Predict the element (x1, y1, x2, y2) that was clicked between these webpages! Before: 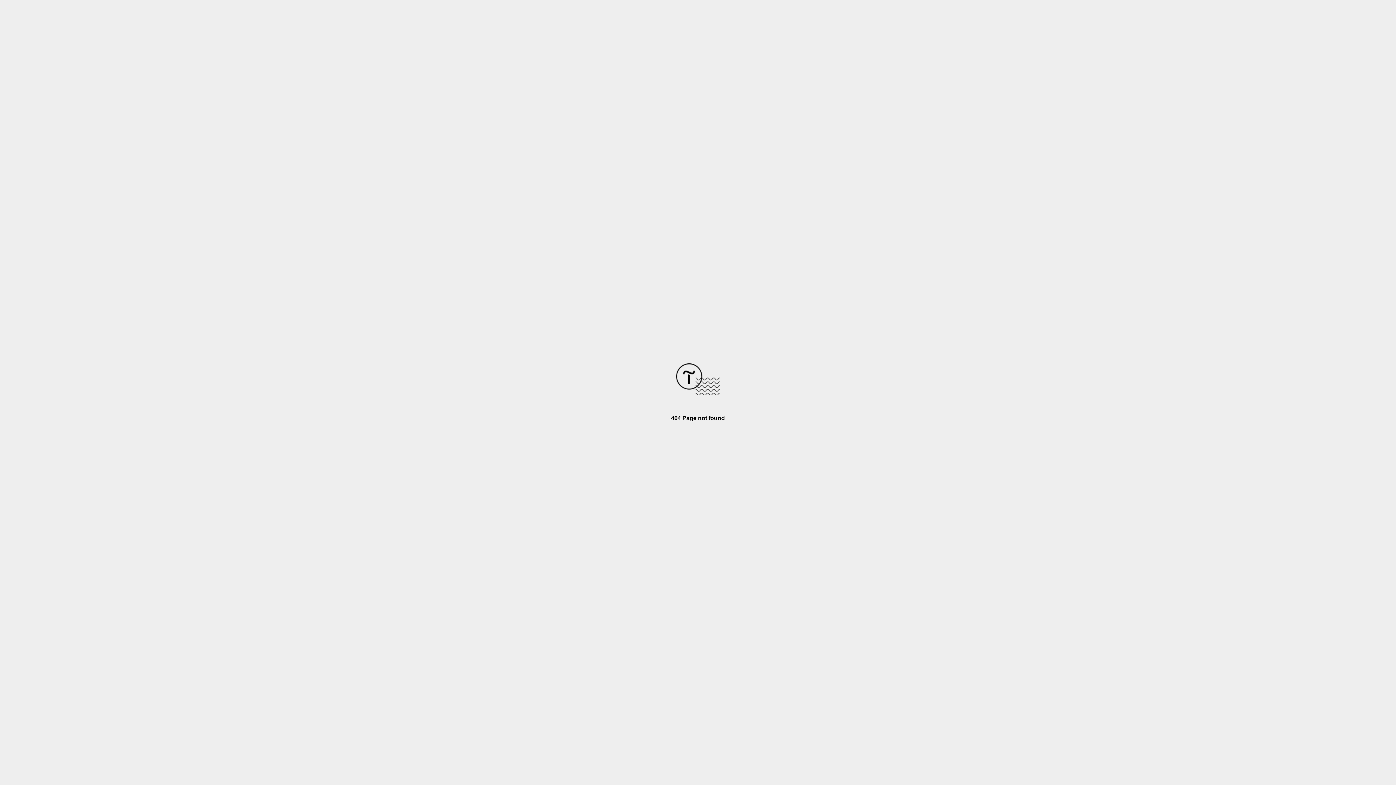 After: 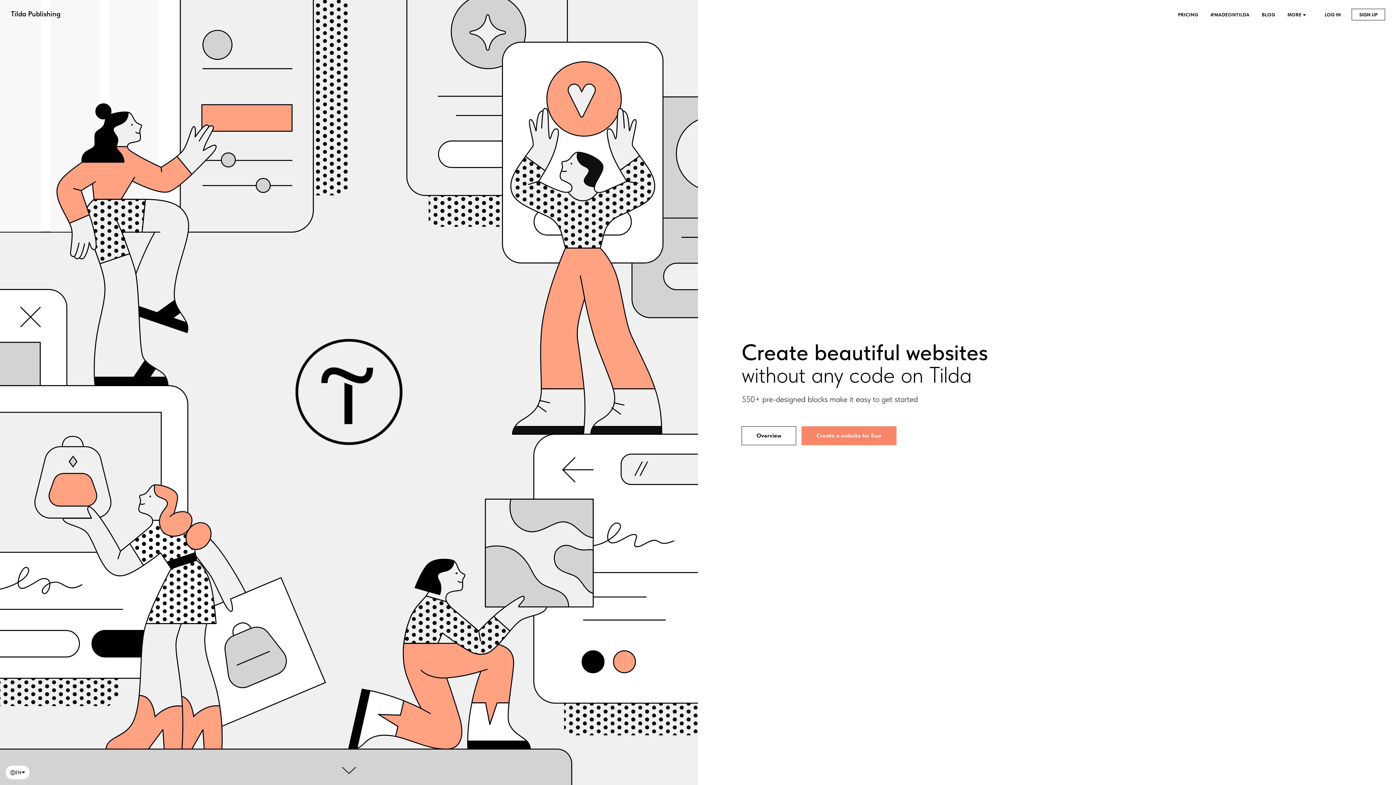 Action: bbox: (676, 390, 720, 396)